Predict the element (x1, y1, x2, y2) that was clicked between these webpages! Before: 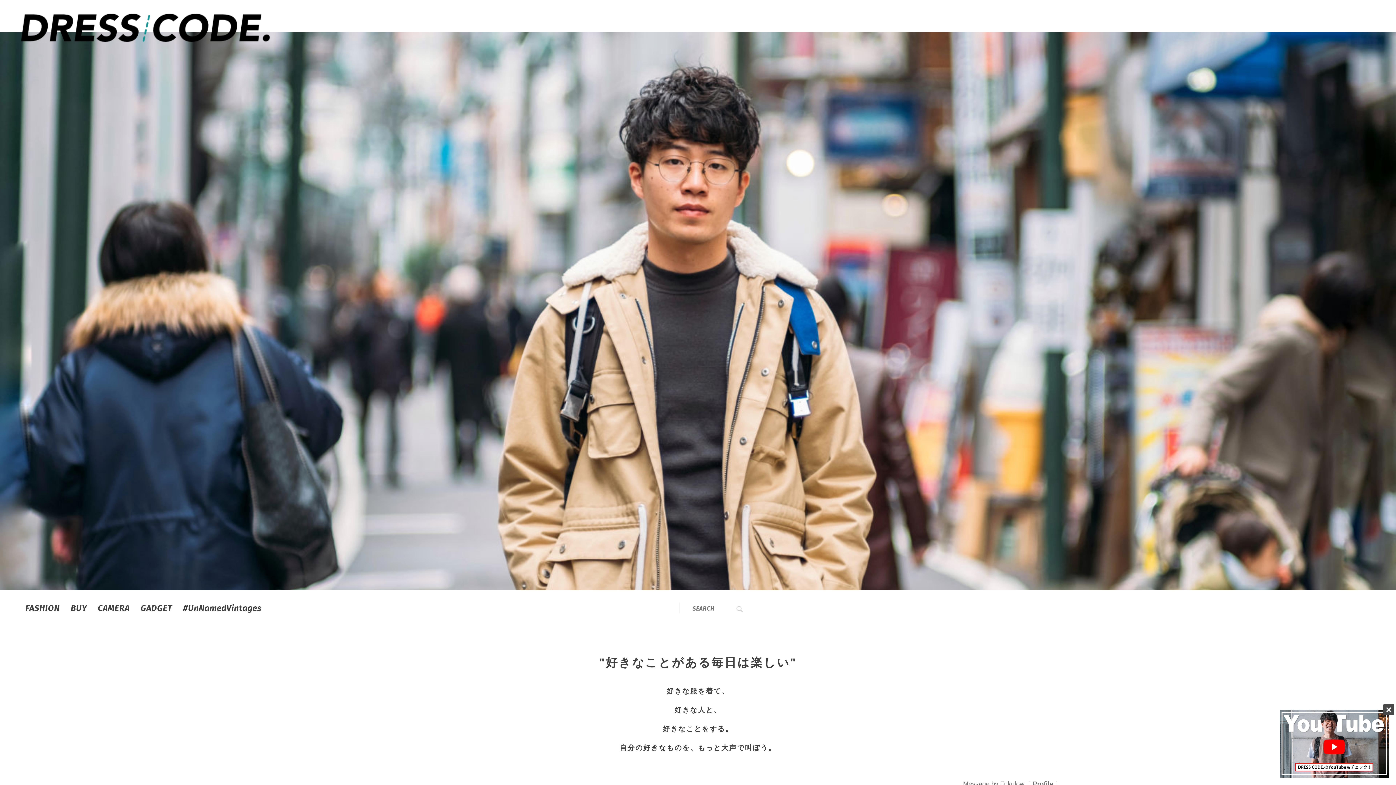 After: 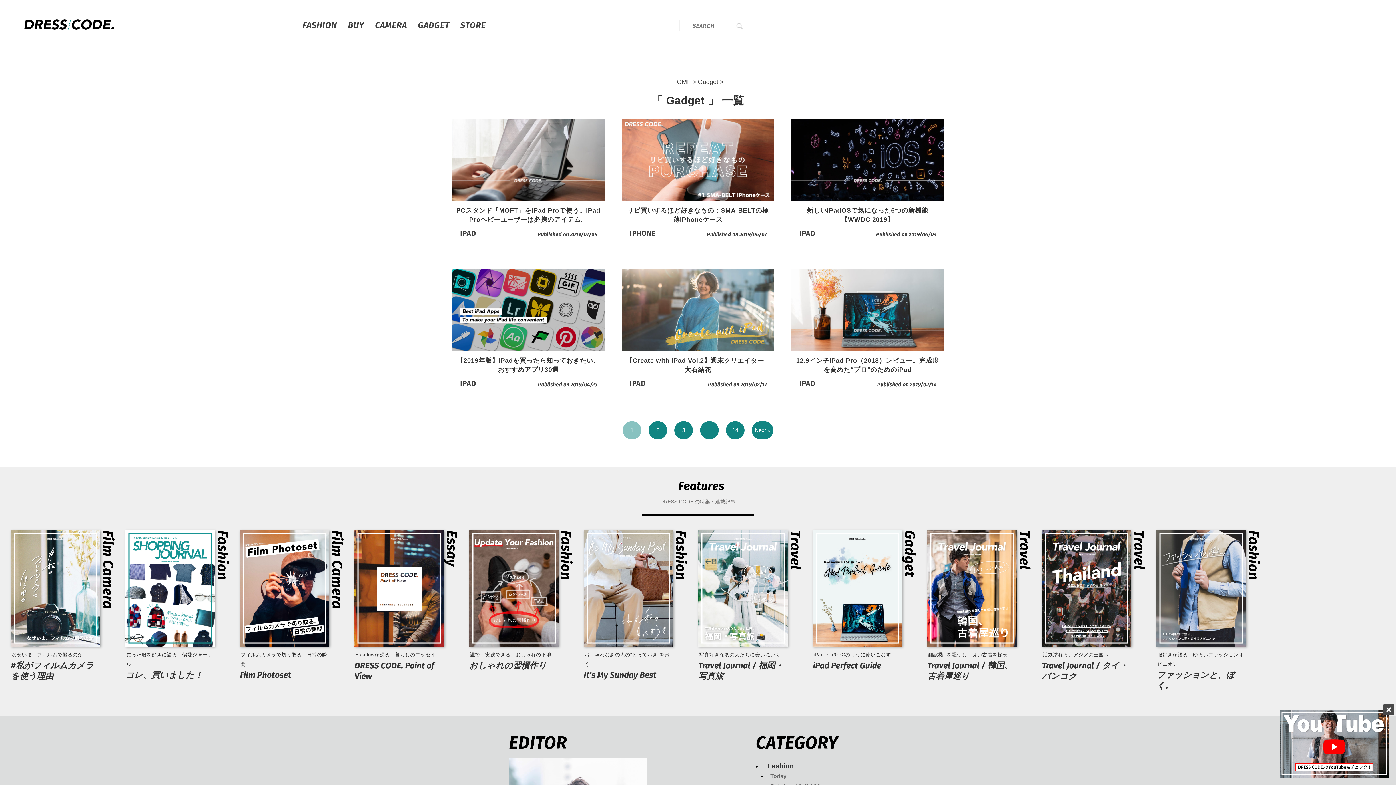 Action: bbox: (140, 603, 172, 613) label: GADGET